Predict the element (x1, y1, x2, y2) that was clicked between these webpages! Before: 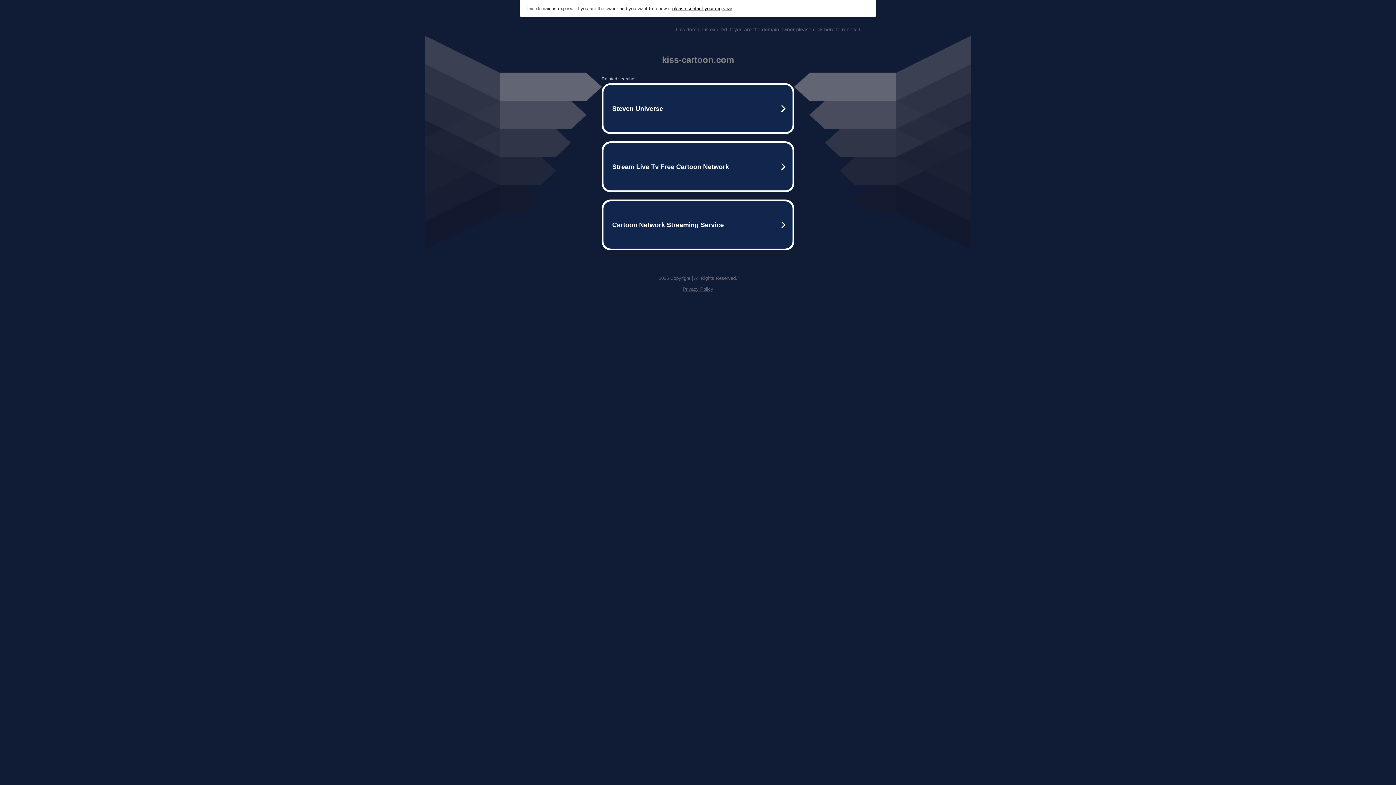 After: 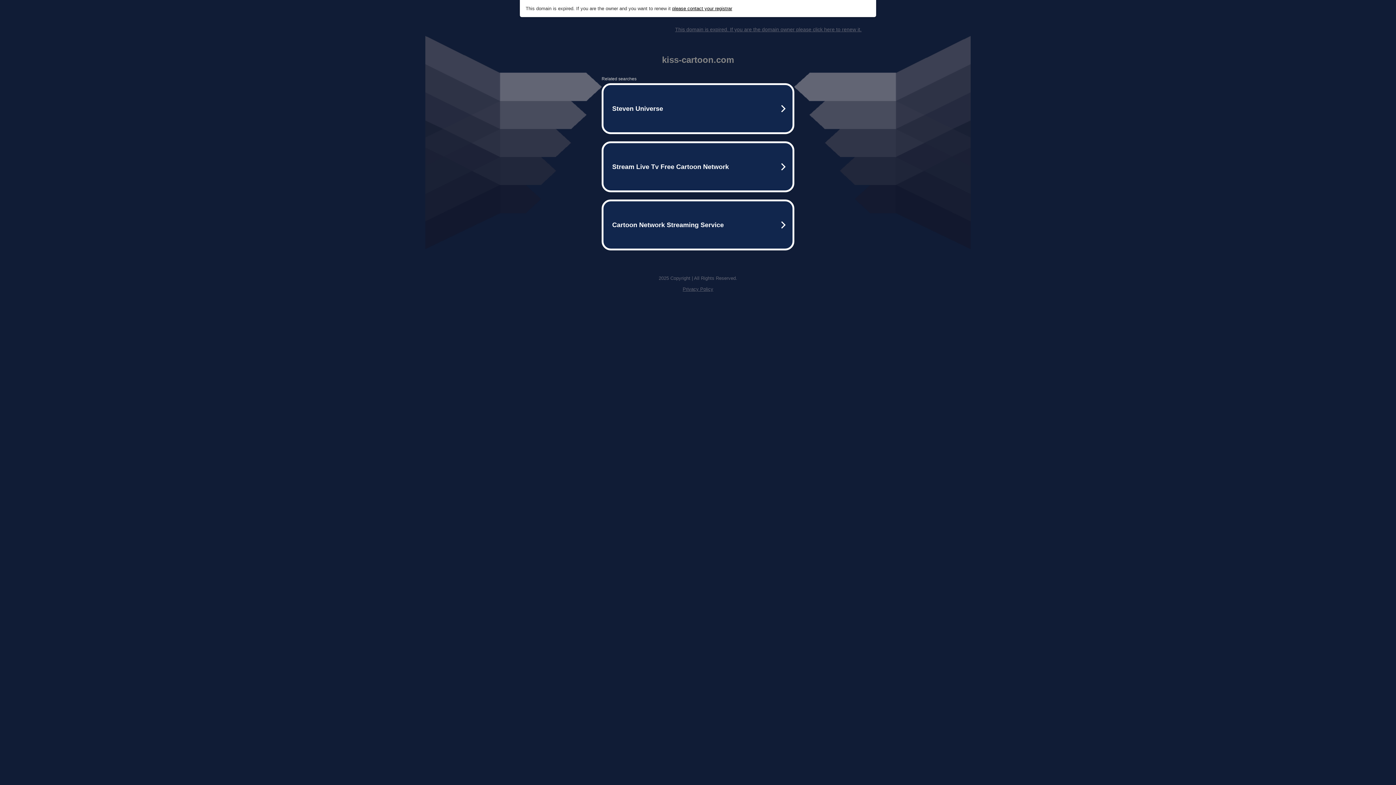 Action: bbox: (672, 5, 732, 11) label: please contact your registrar